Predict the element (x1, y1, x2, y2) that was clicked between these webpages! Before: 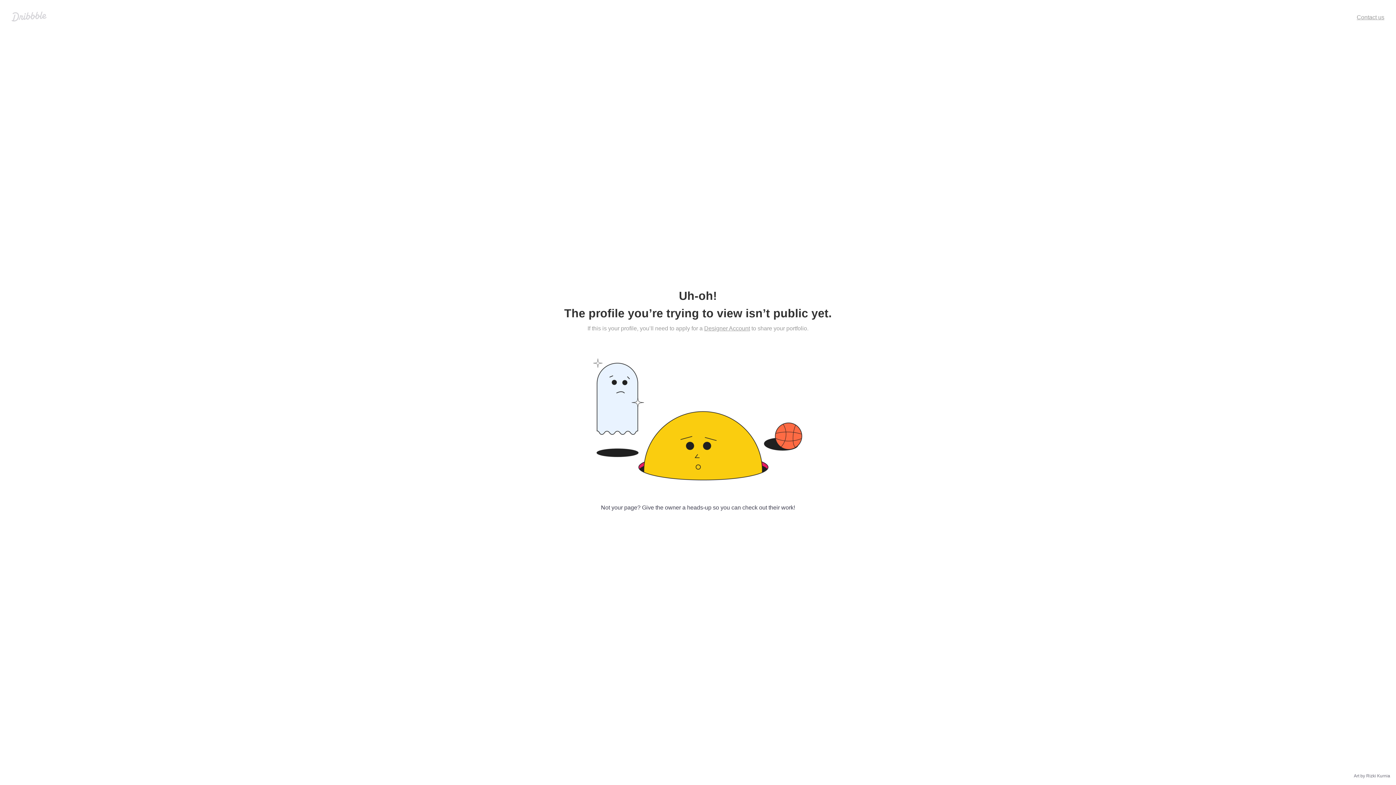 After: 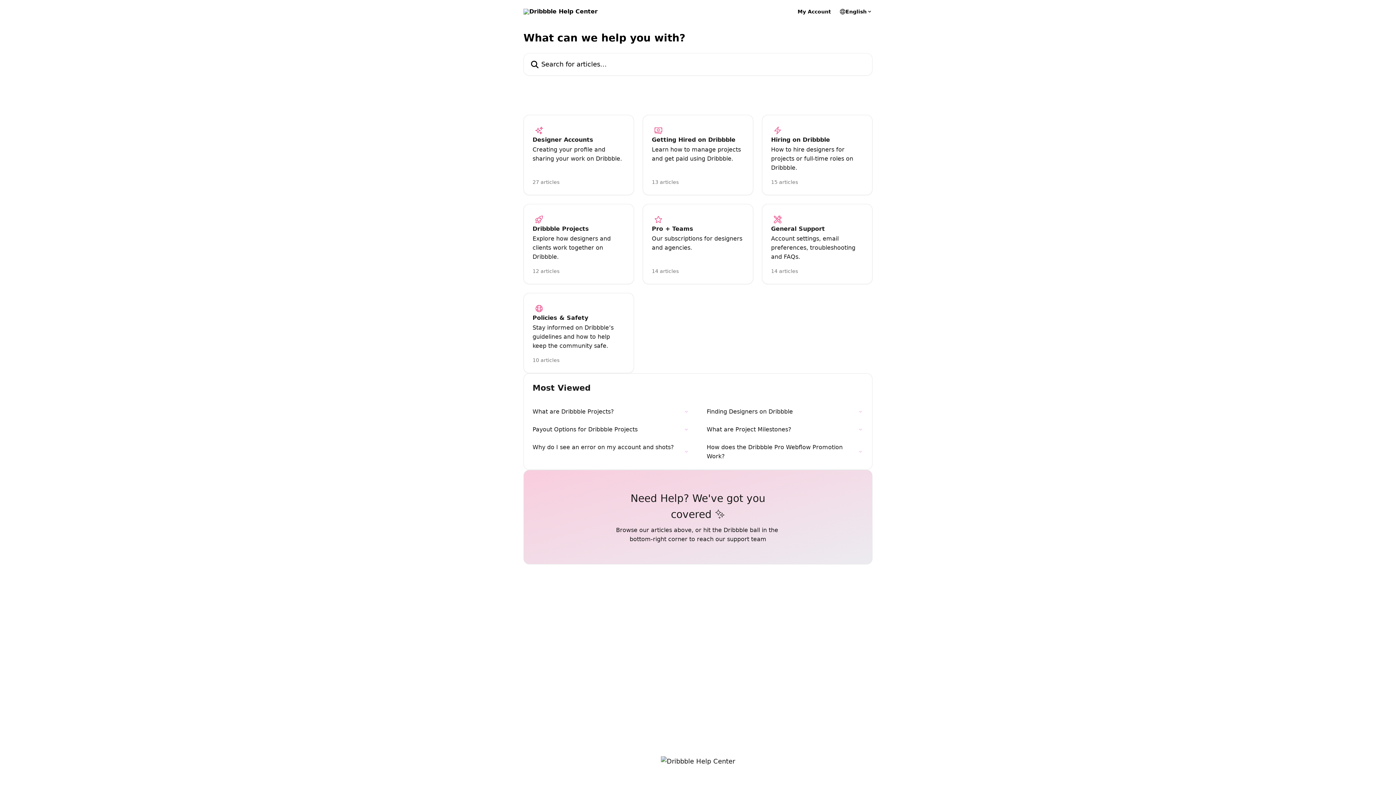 Action: label: Contact us bbox: (1357, 14, 1384, 20)